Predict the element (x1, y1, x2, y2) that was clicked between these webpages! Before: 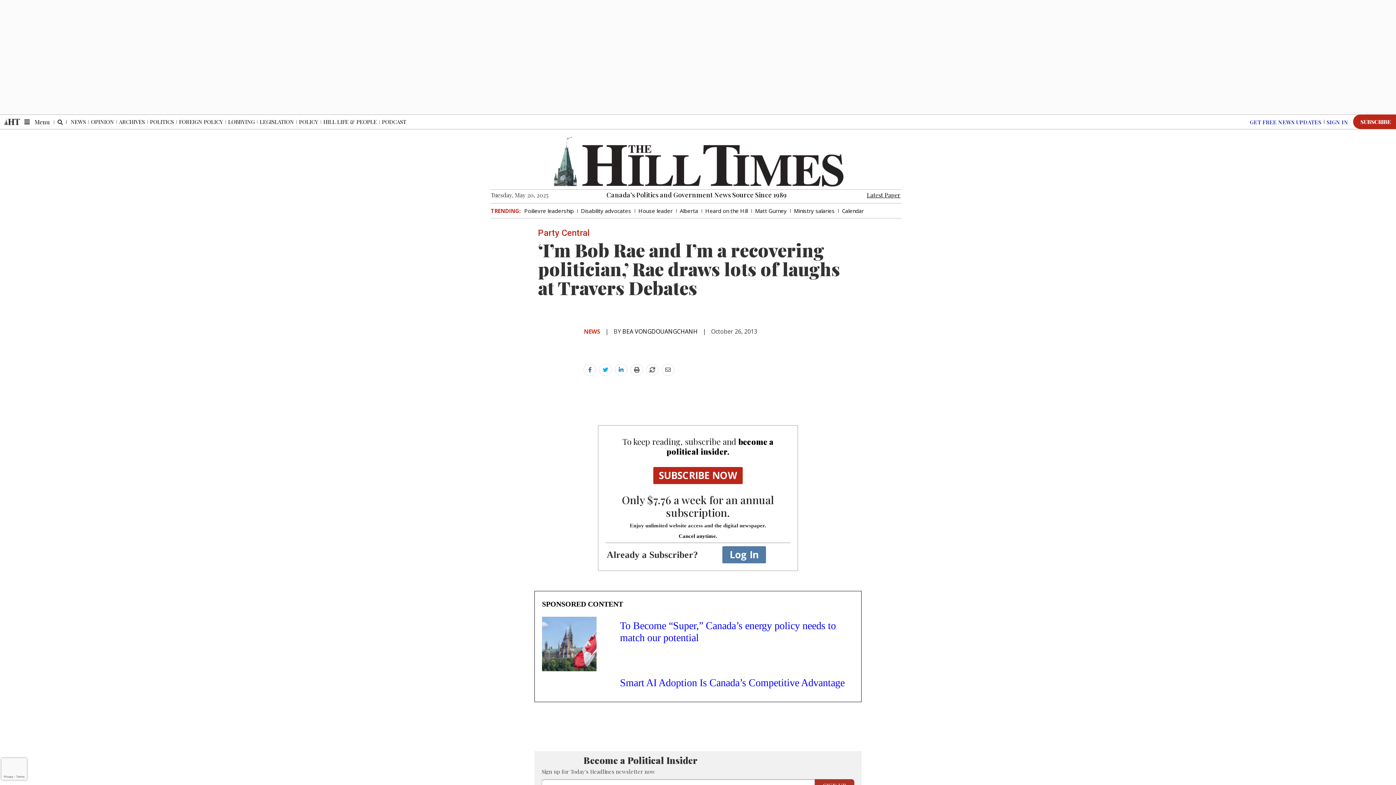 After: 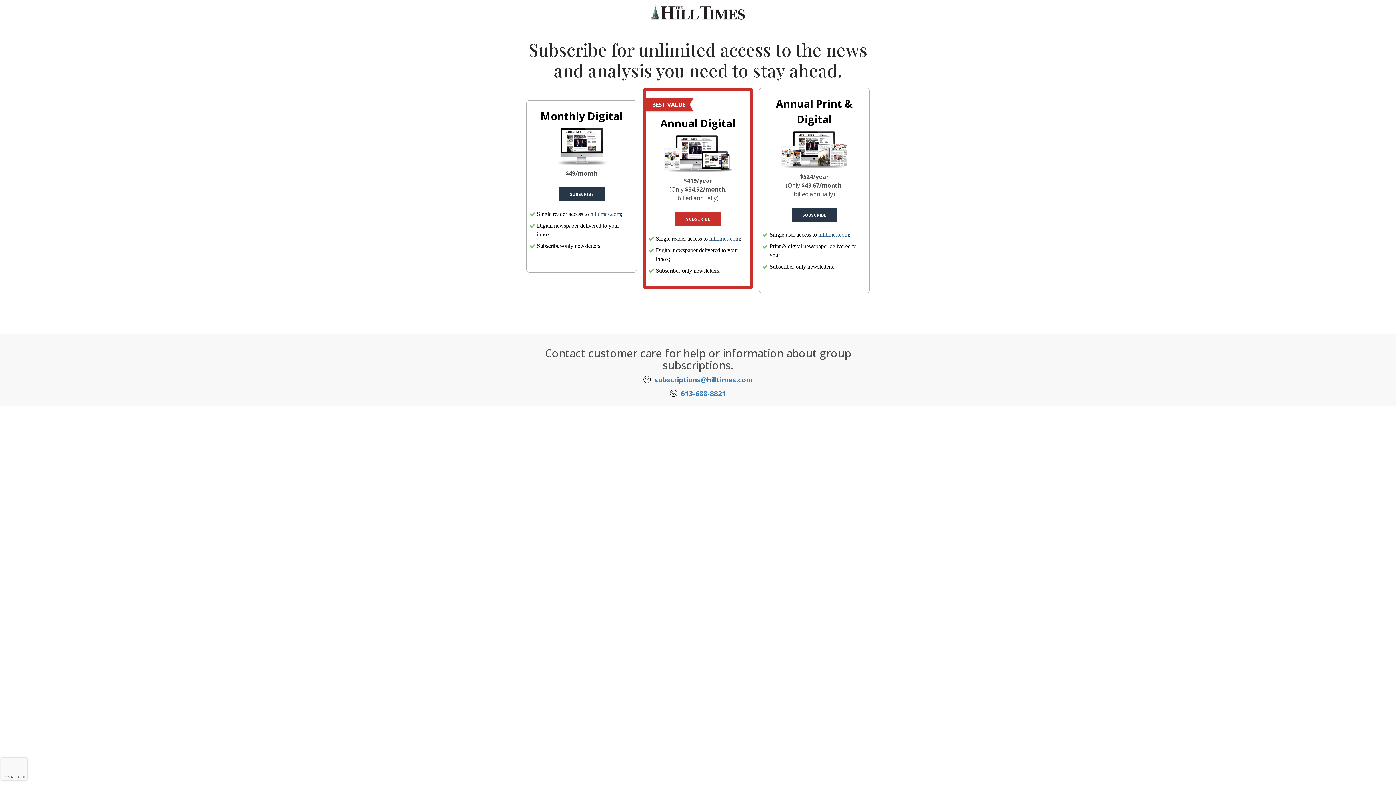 Action: label: SUBSCRIBE NOW bbox: (653, 467, 742, 484)